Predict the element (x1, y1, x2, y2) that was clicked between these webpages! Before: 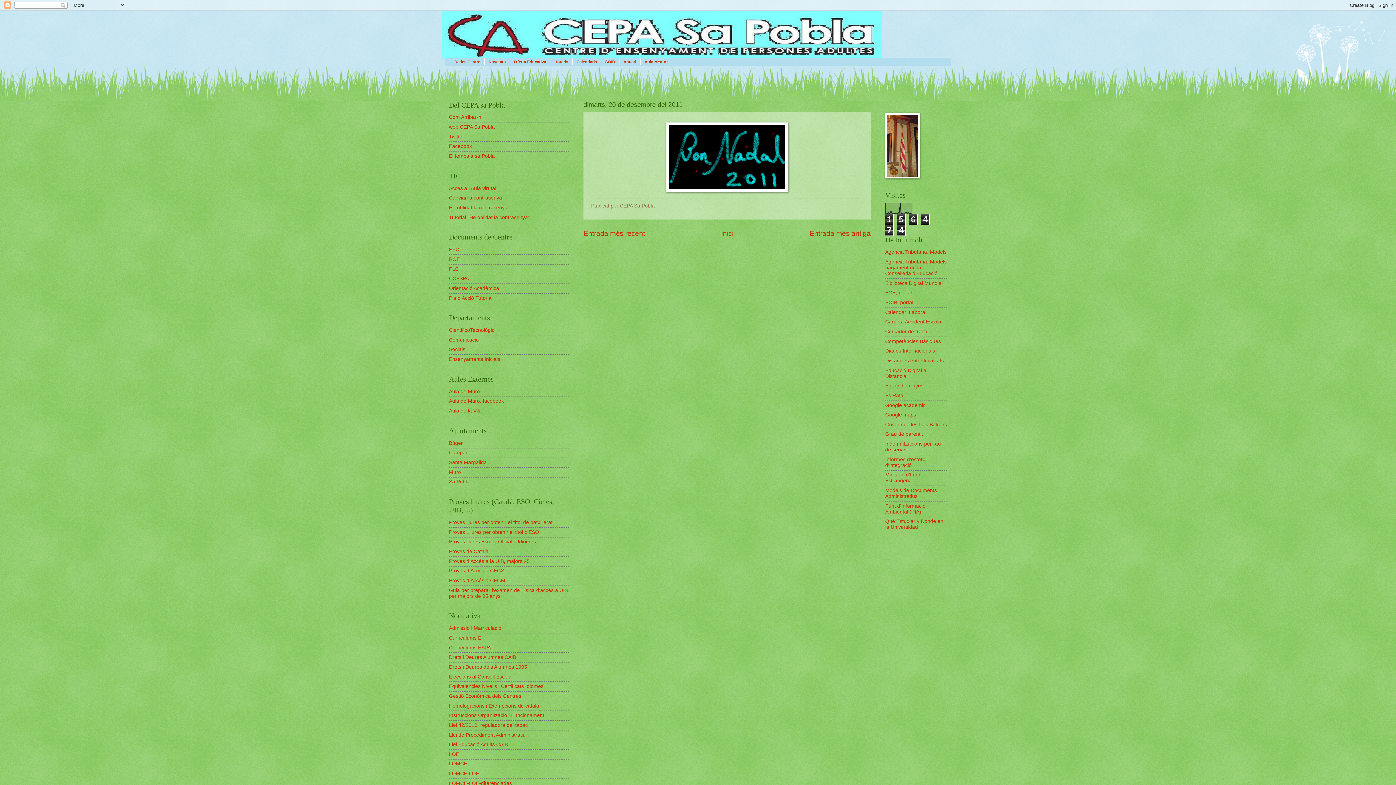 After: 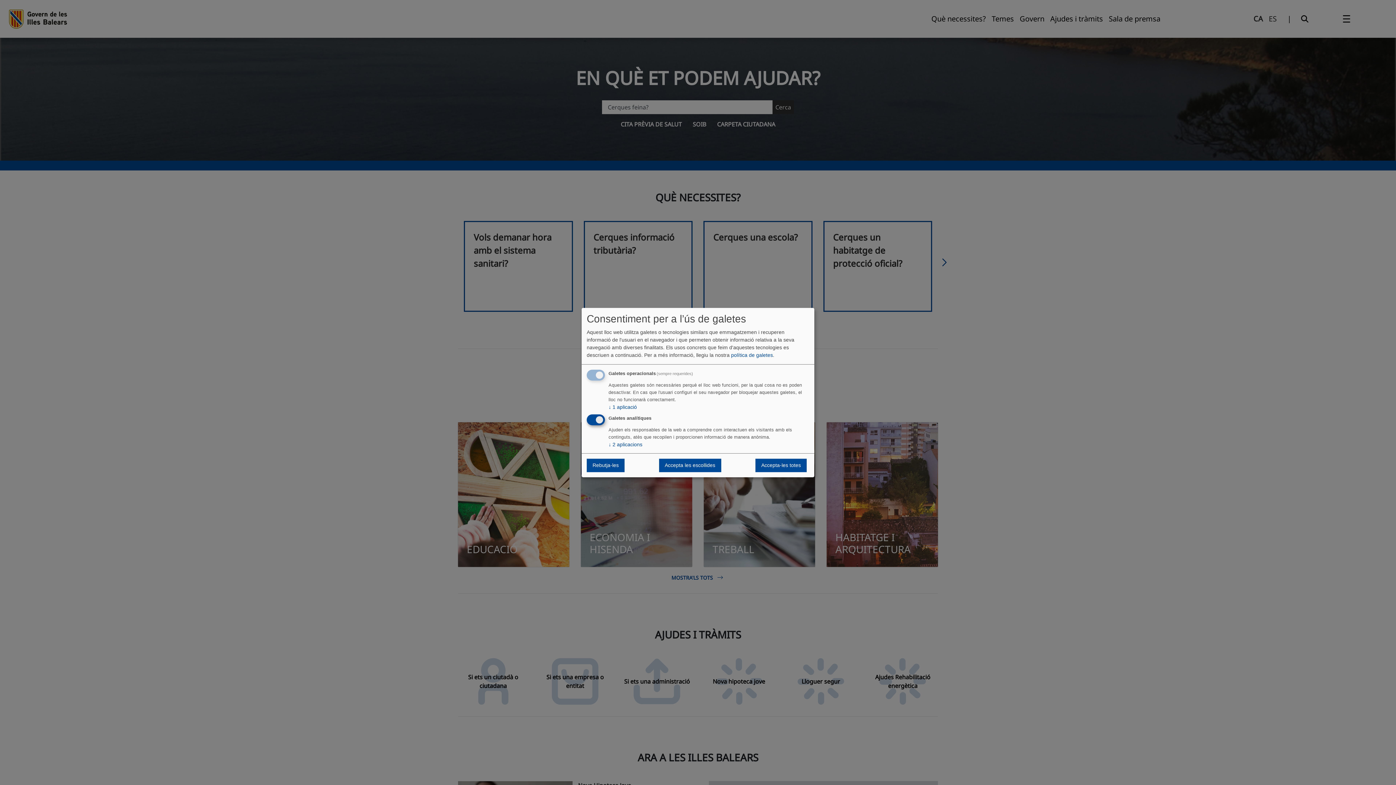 Action: label: Govern de les Illes Balears bbox: (885, 422, 947, 427)